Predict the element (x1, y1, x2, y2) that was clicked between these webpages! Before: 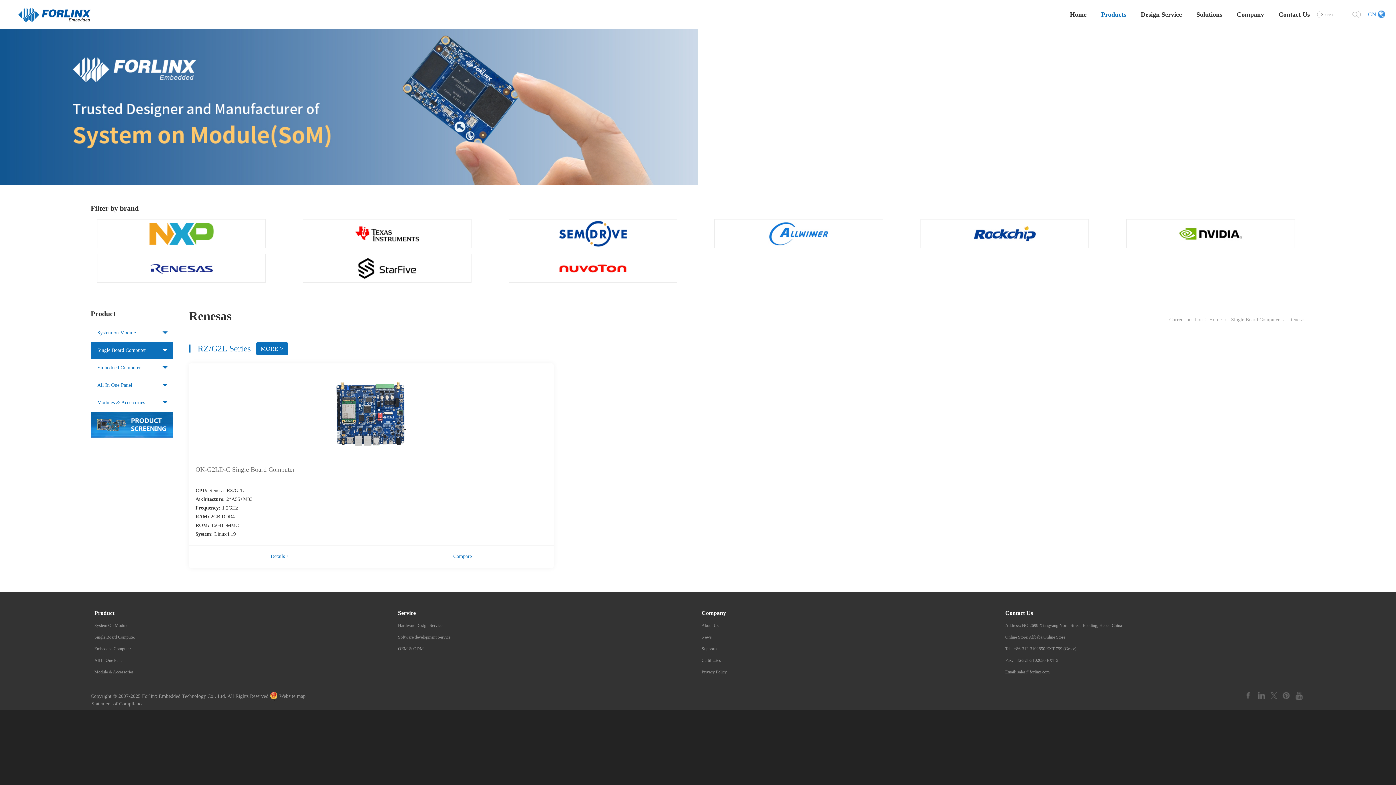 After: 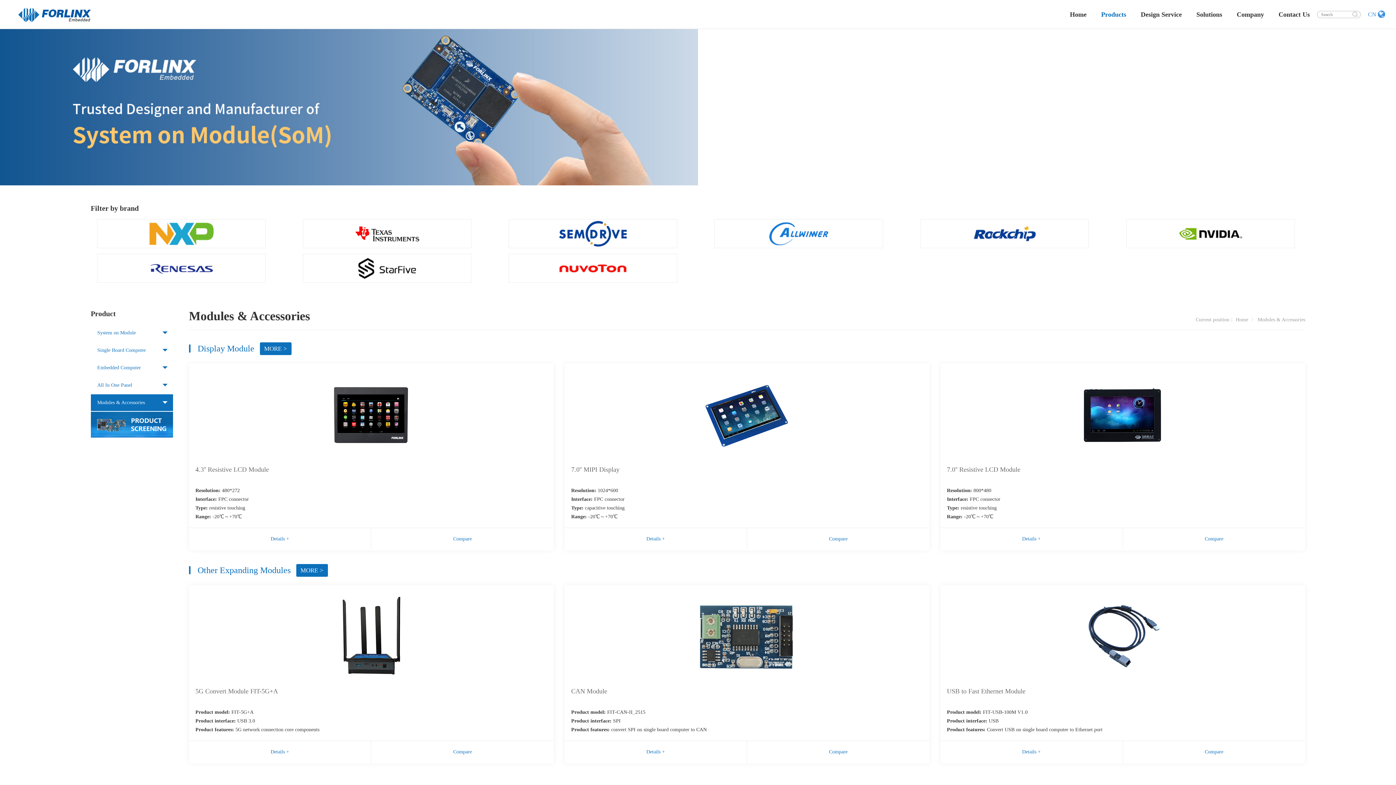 Action: label: Modules & Accessories bbox: (90, 394, 156, 411)